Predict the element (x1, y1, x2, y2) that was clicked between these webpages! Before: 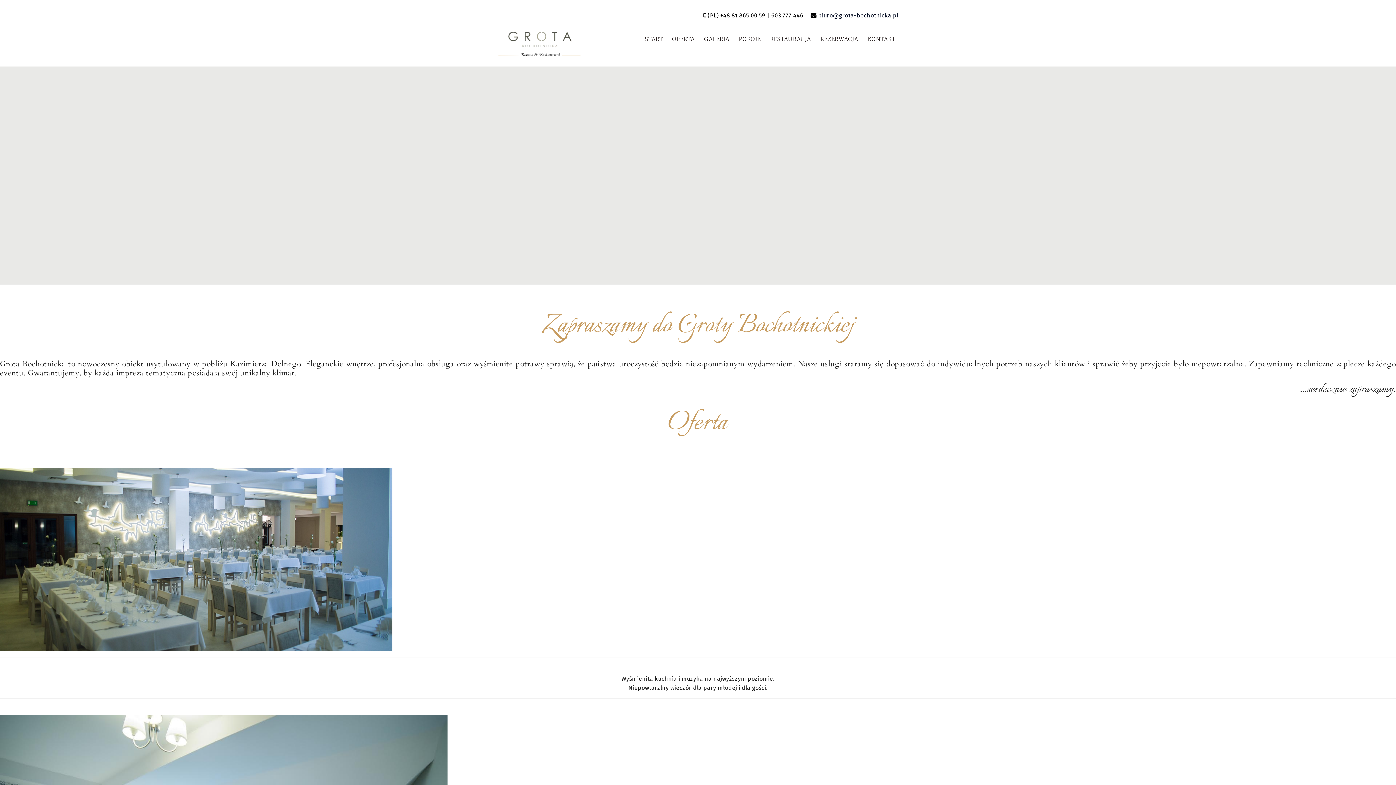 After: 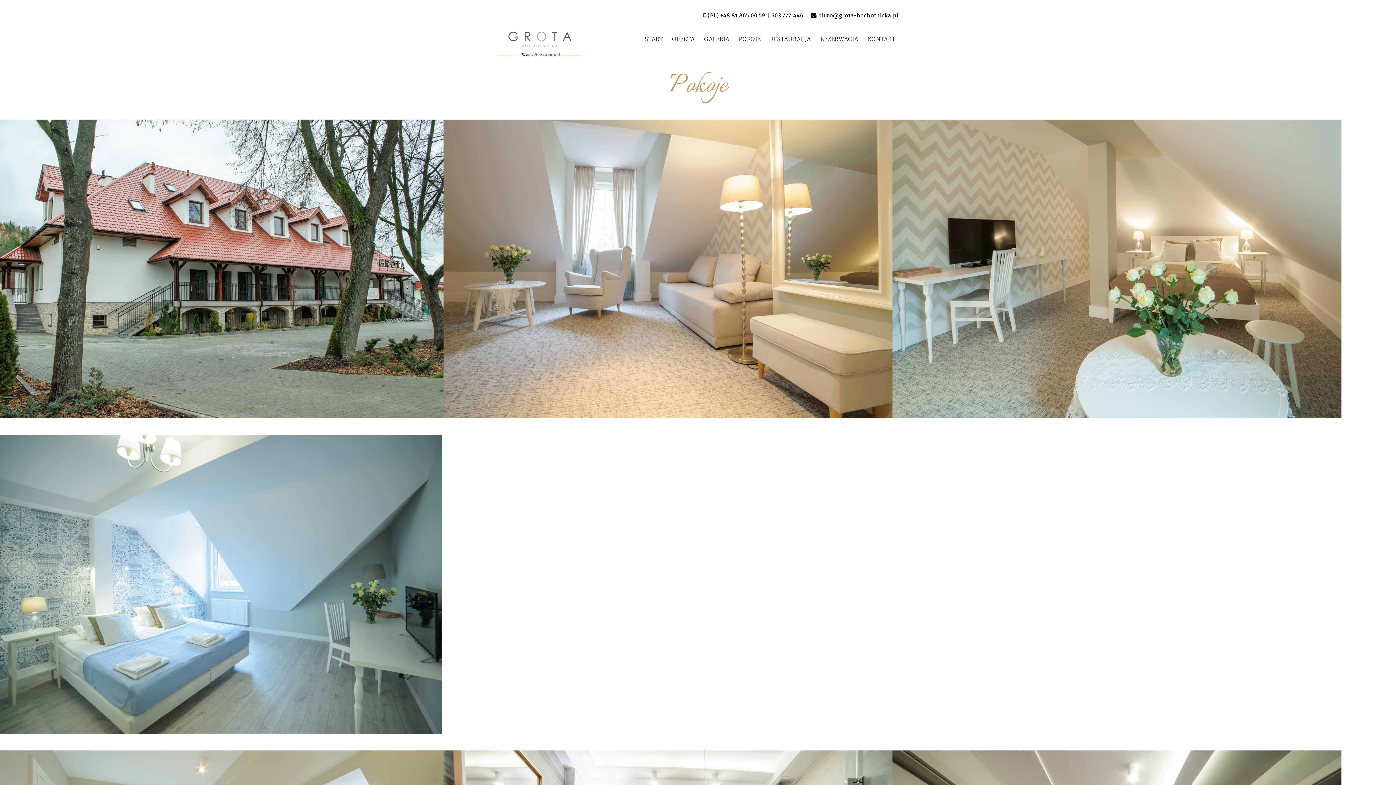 Action: label: POKOJE bbox: (734, 33, 765, 45)